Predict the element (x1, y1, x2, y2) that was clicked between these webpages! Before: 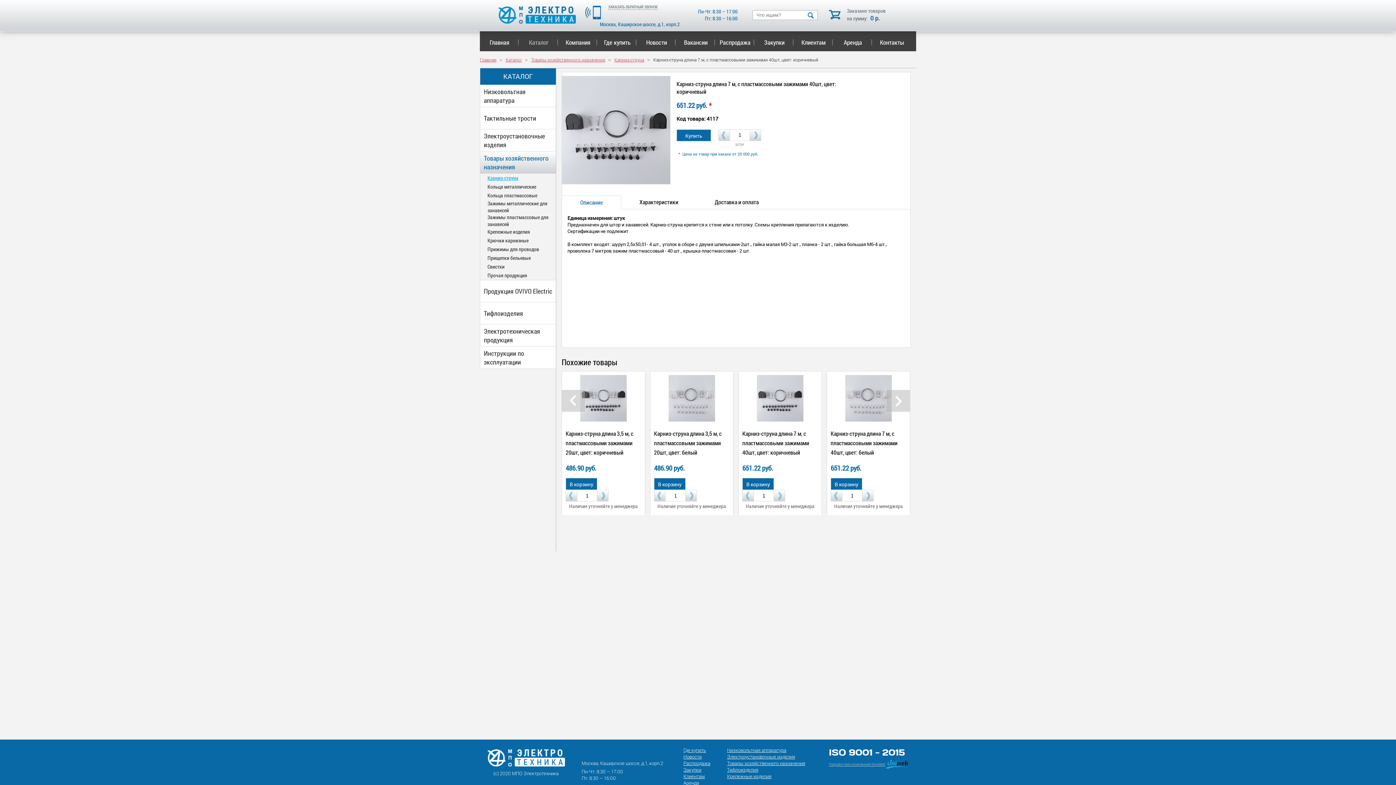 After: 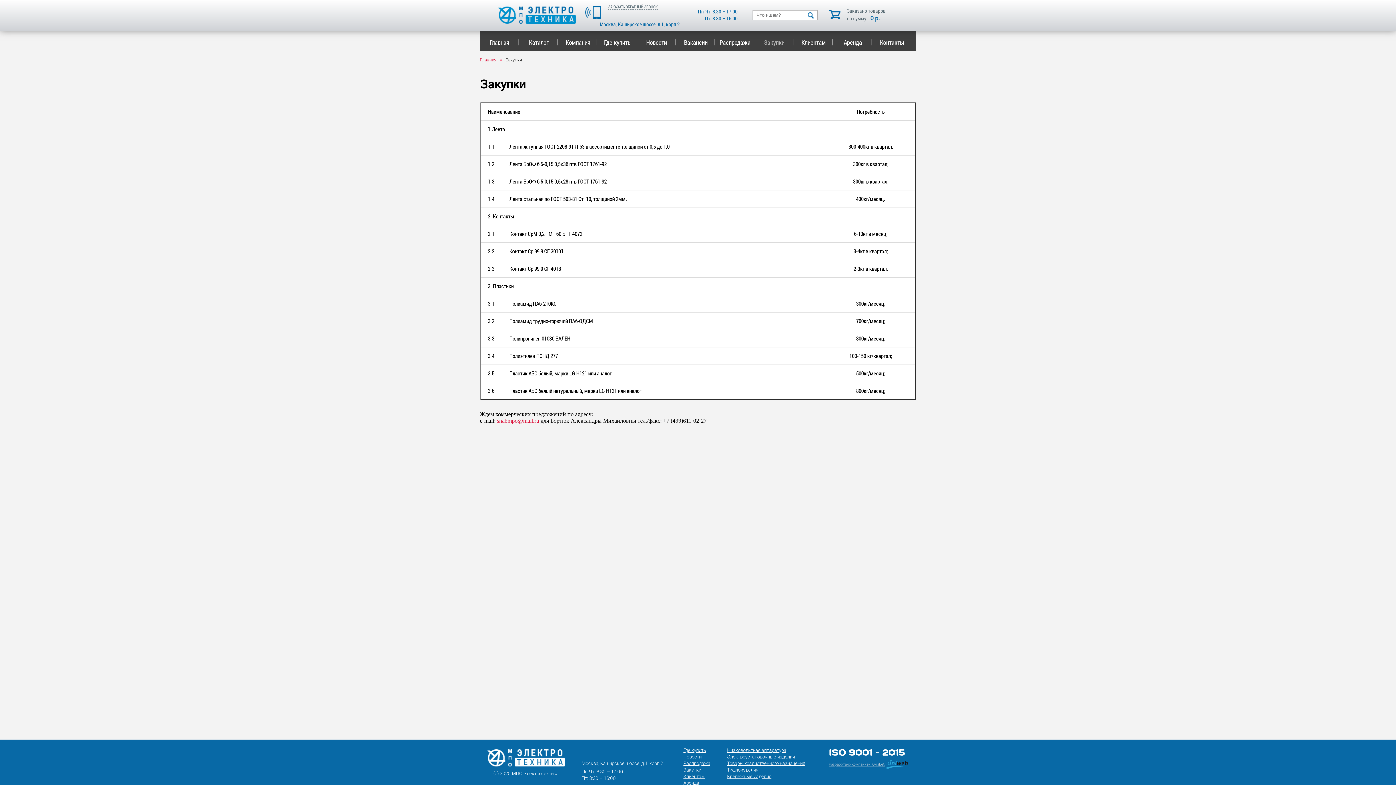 Action: bbox: (683, 766, 701, 773) label: Закупки